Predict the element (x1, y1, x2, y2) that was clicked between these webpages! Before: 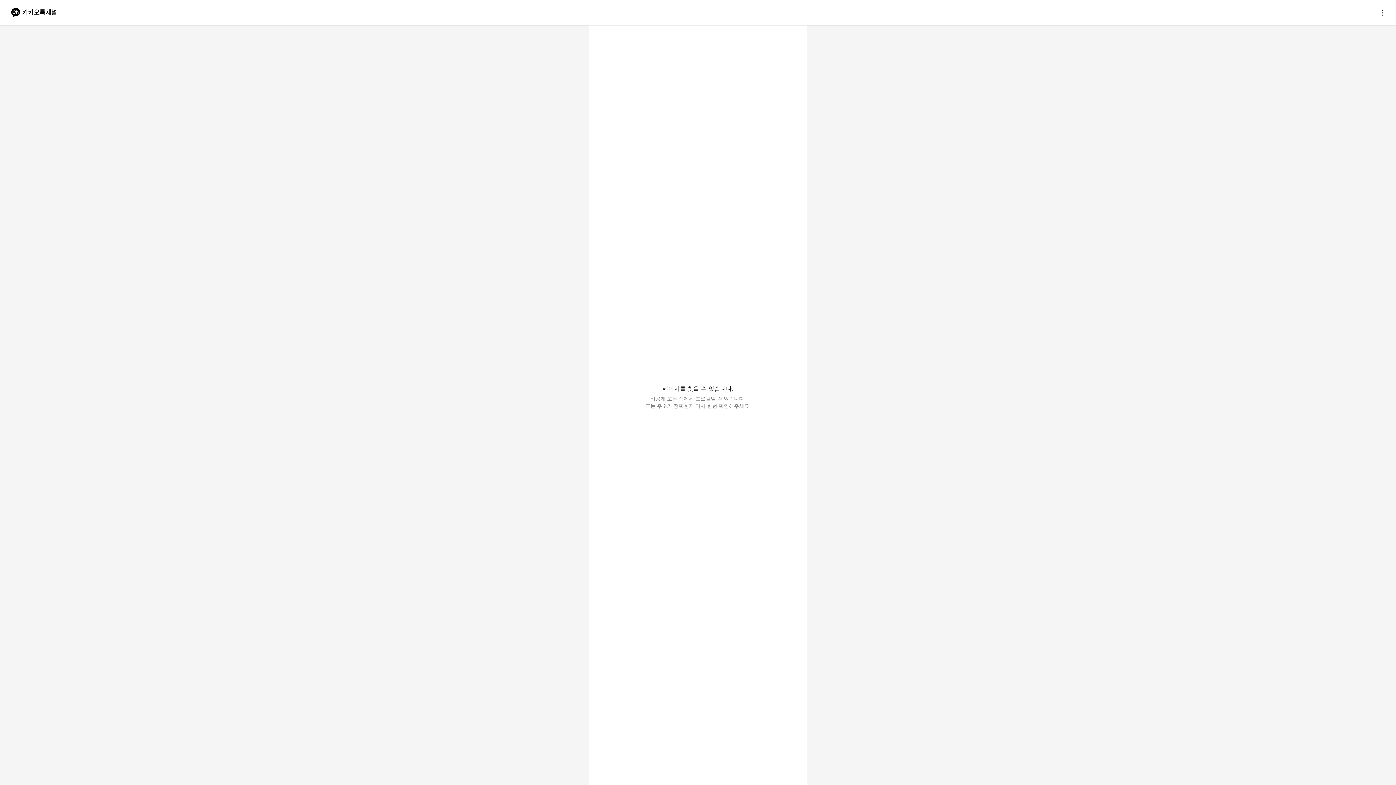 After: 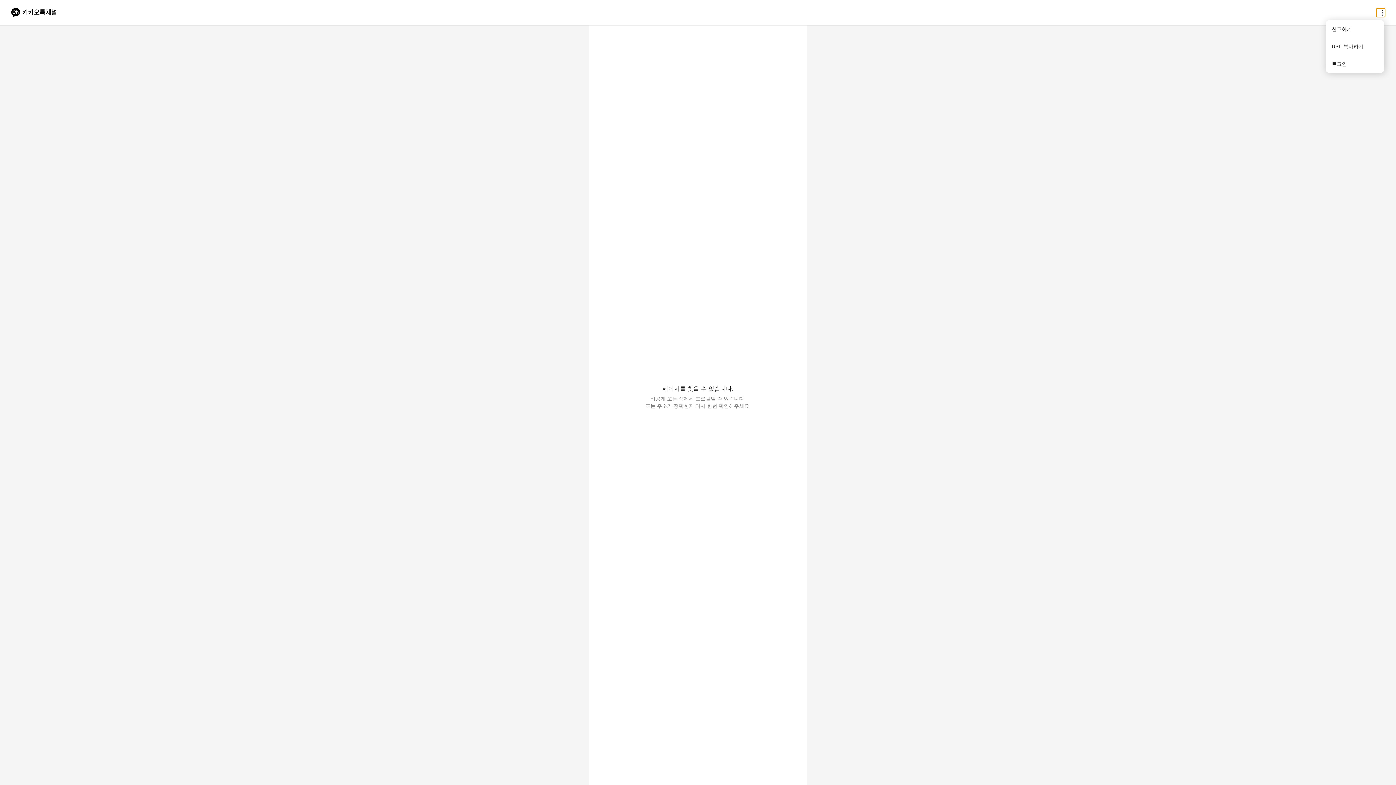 Action: bbox: (1376, 8, 1385, 17) label: 더보기